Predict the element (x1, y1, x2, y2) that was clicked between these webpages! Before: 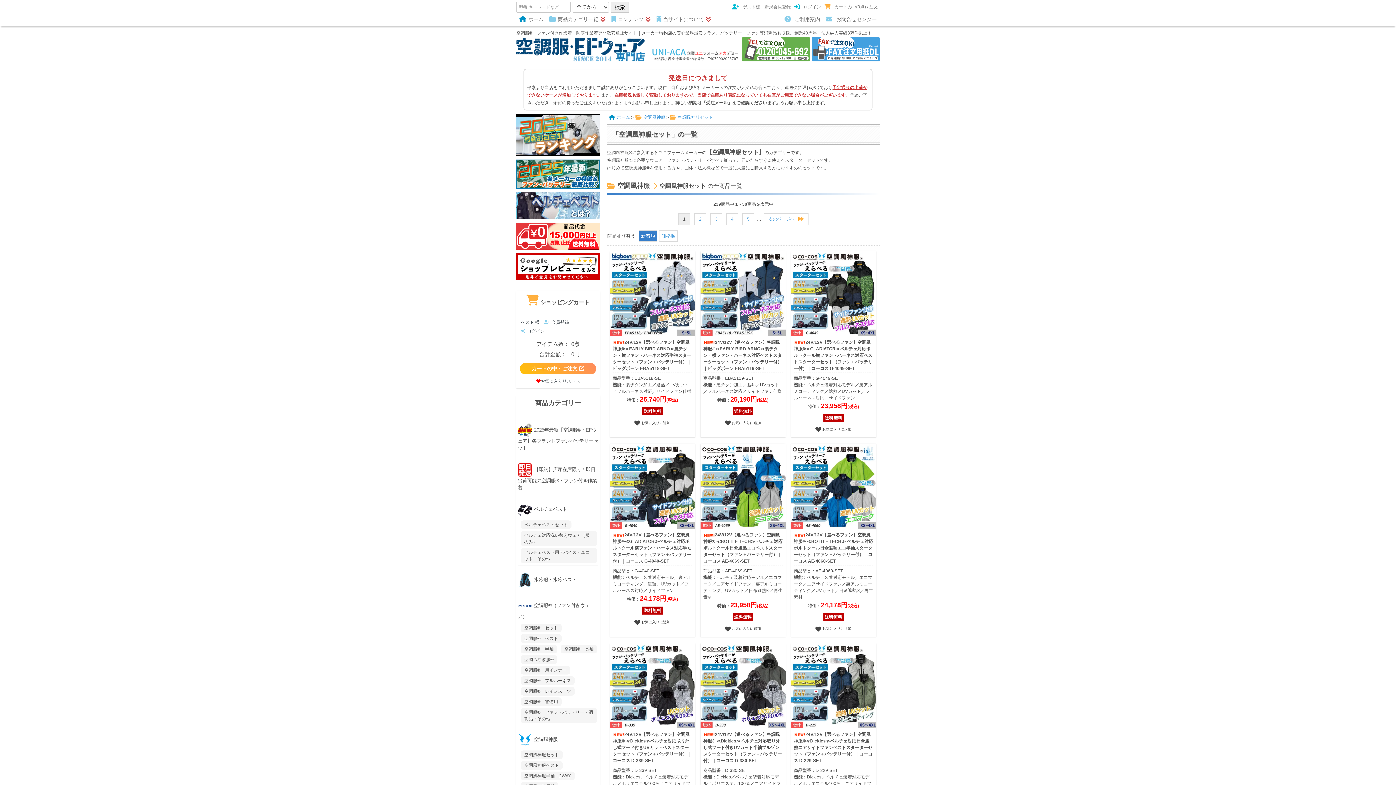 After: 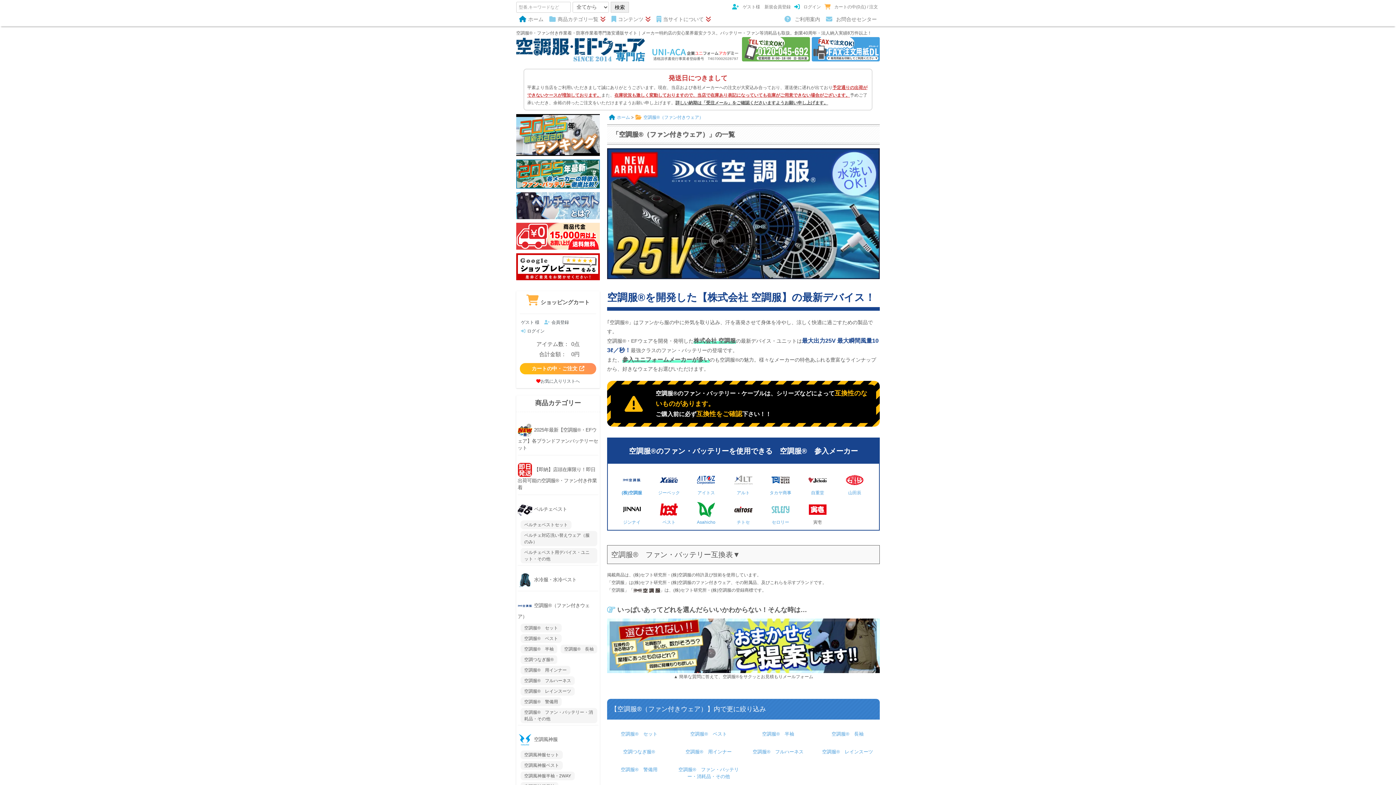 Action: bbox: (517, 595, 598, 624) label: 空調服®（ファン付きウェア）